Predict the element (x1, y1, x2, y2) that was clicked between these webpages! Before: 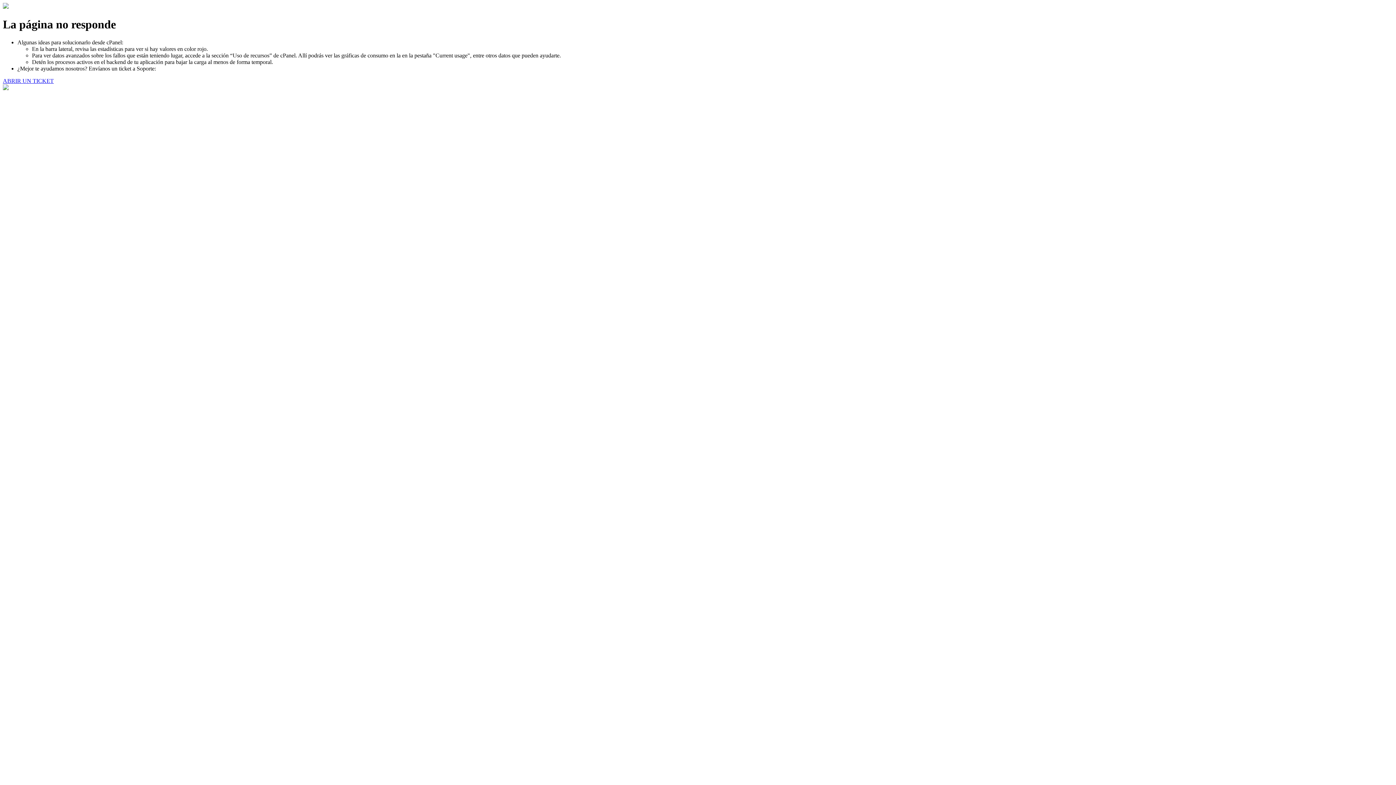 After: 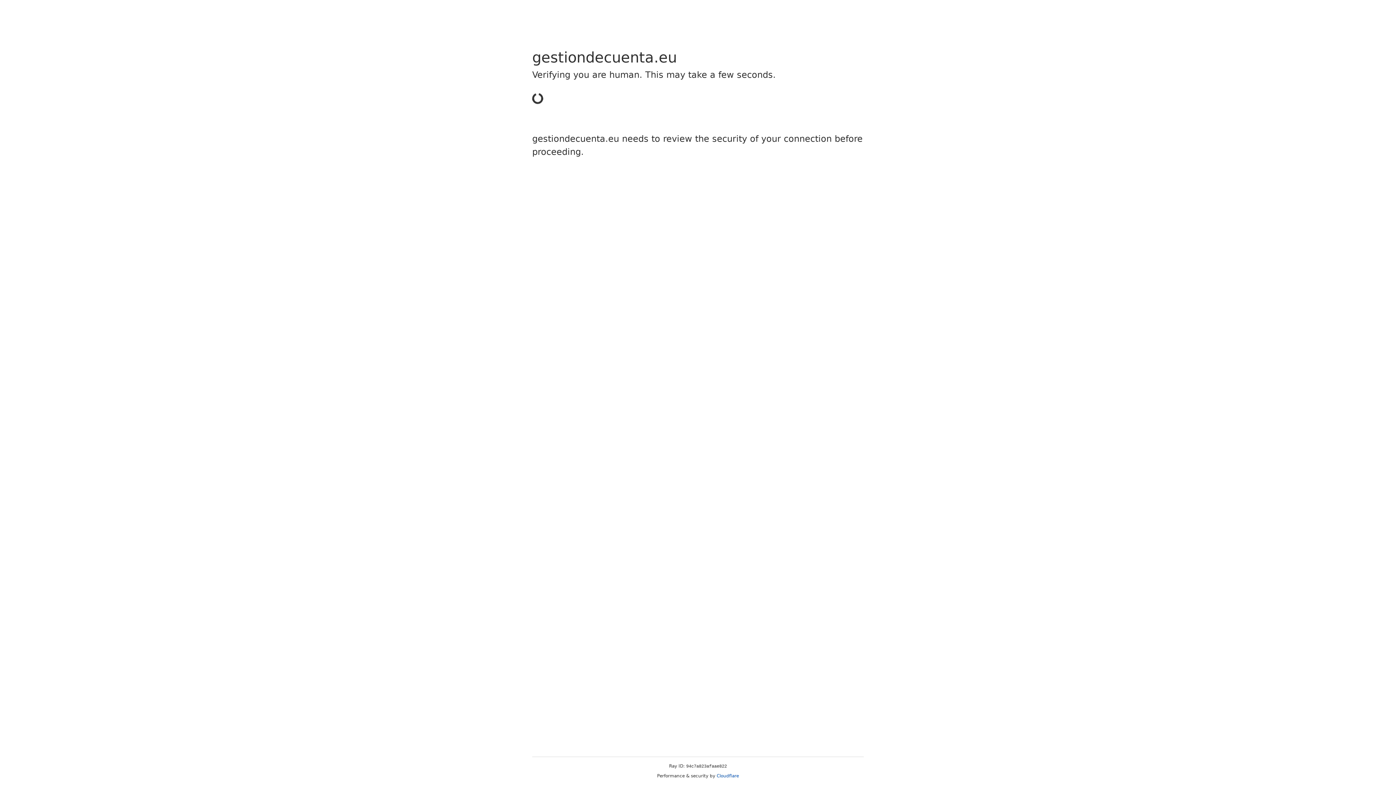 Action: bbox: (2, 77, 53, 83) label: ABRIR UN TICKET